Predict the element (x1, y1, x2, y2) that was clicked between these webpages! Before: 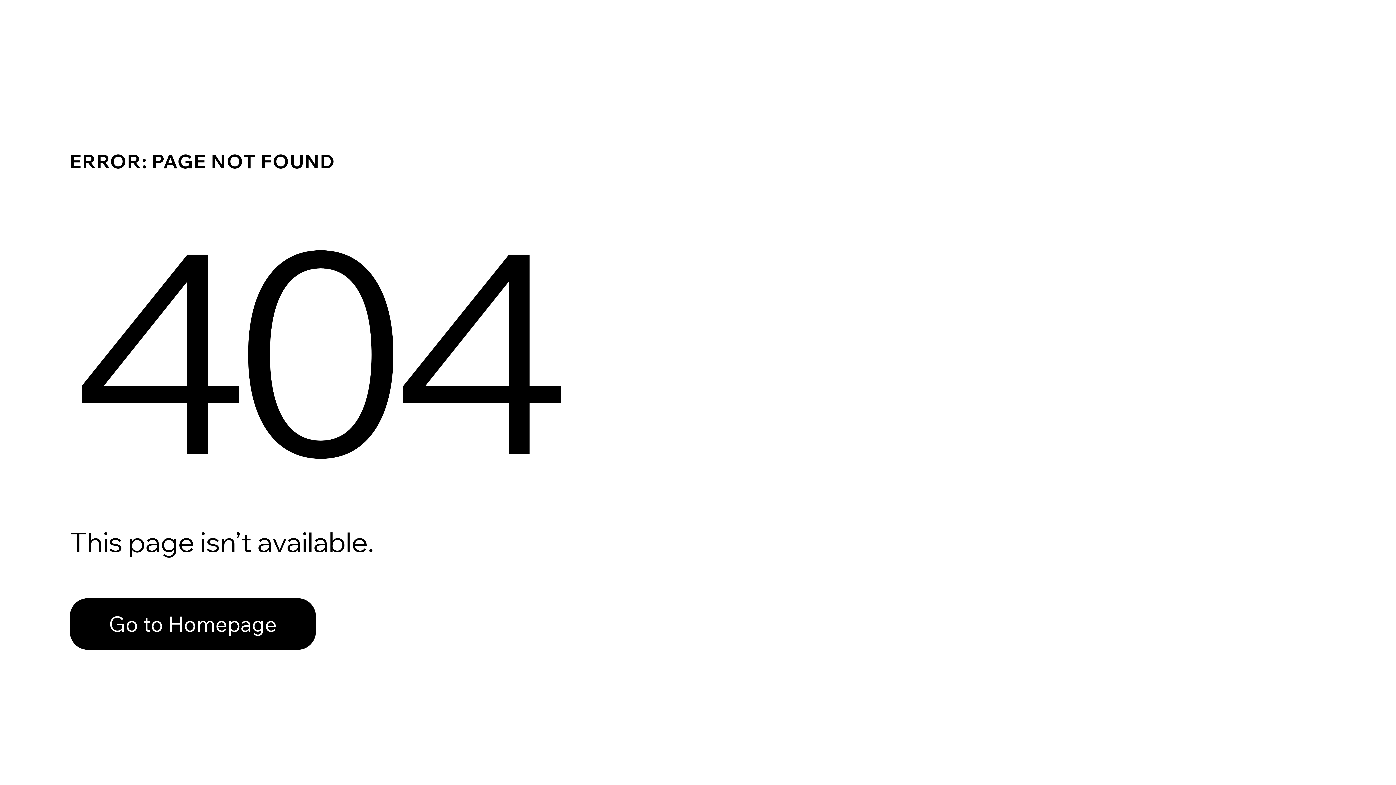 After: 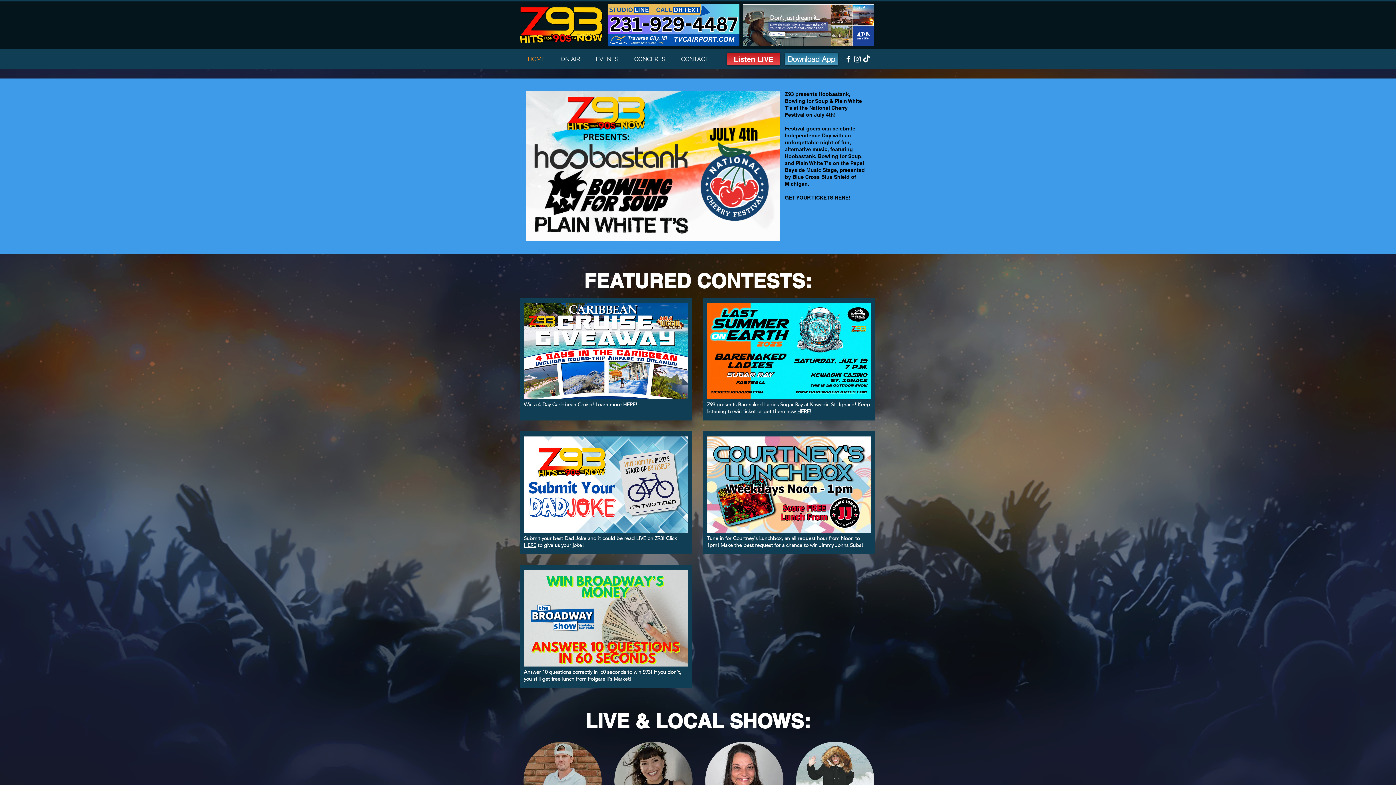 Action: bbox: (69, 598, 316, 650) label: Go to Homepage